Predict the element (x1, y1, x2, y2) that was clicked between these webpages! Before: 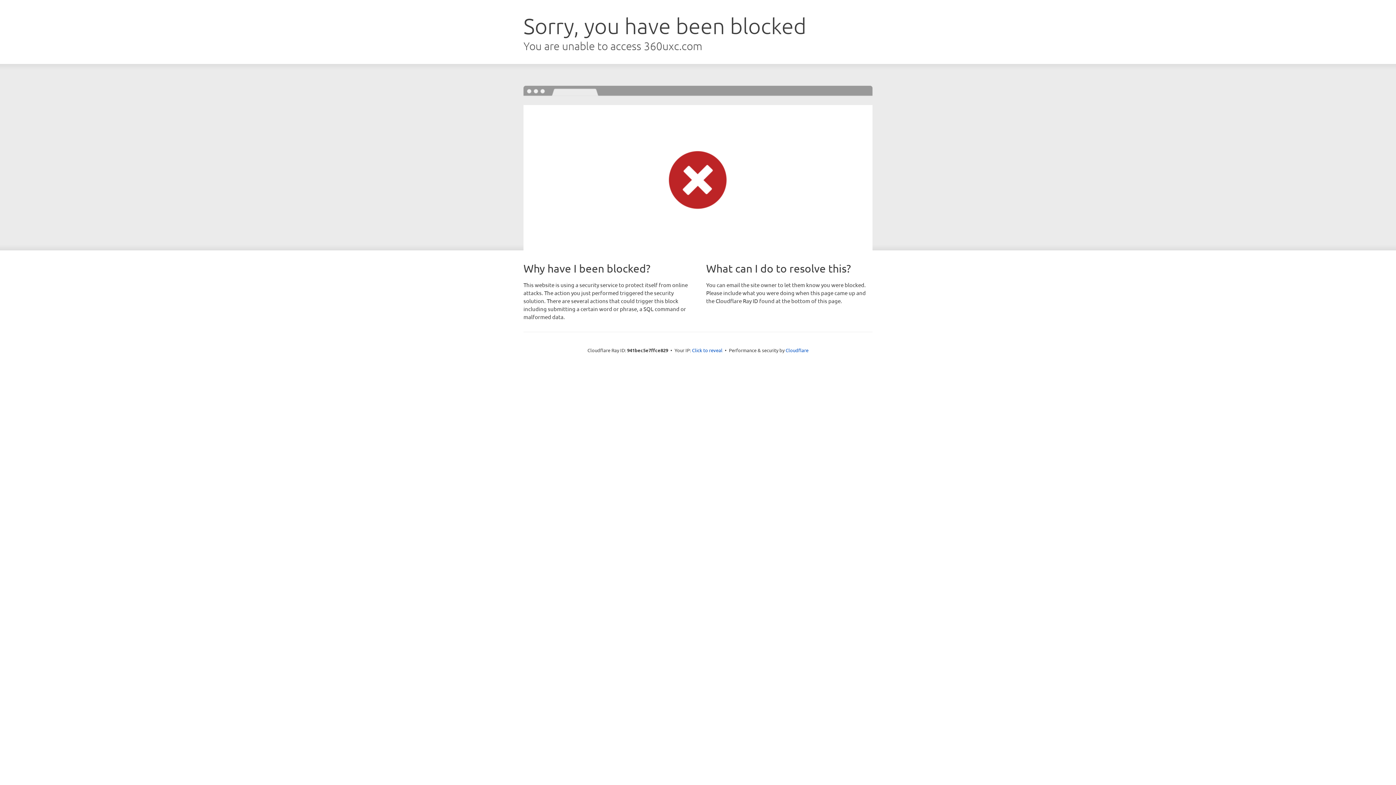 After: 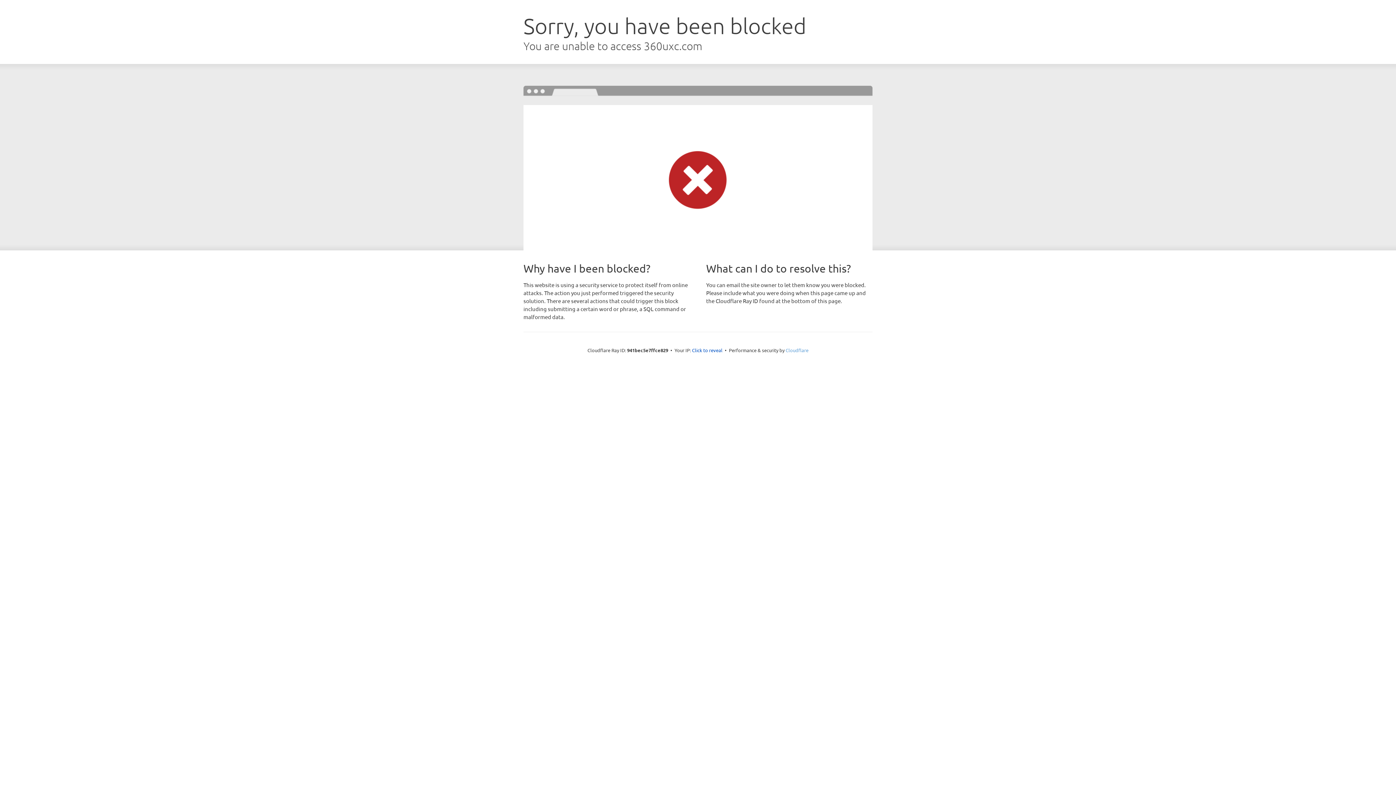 Action: label: Cloudflare bbox: (785, 347, 808, 353)